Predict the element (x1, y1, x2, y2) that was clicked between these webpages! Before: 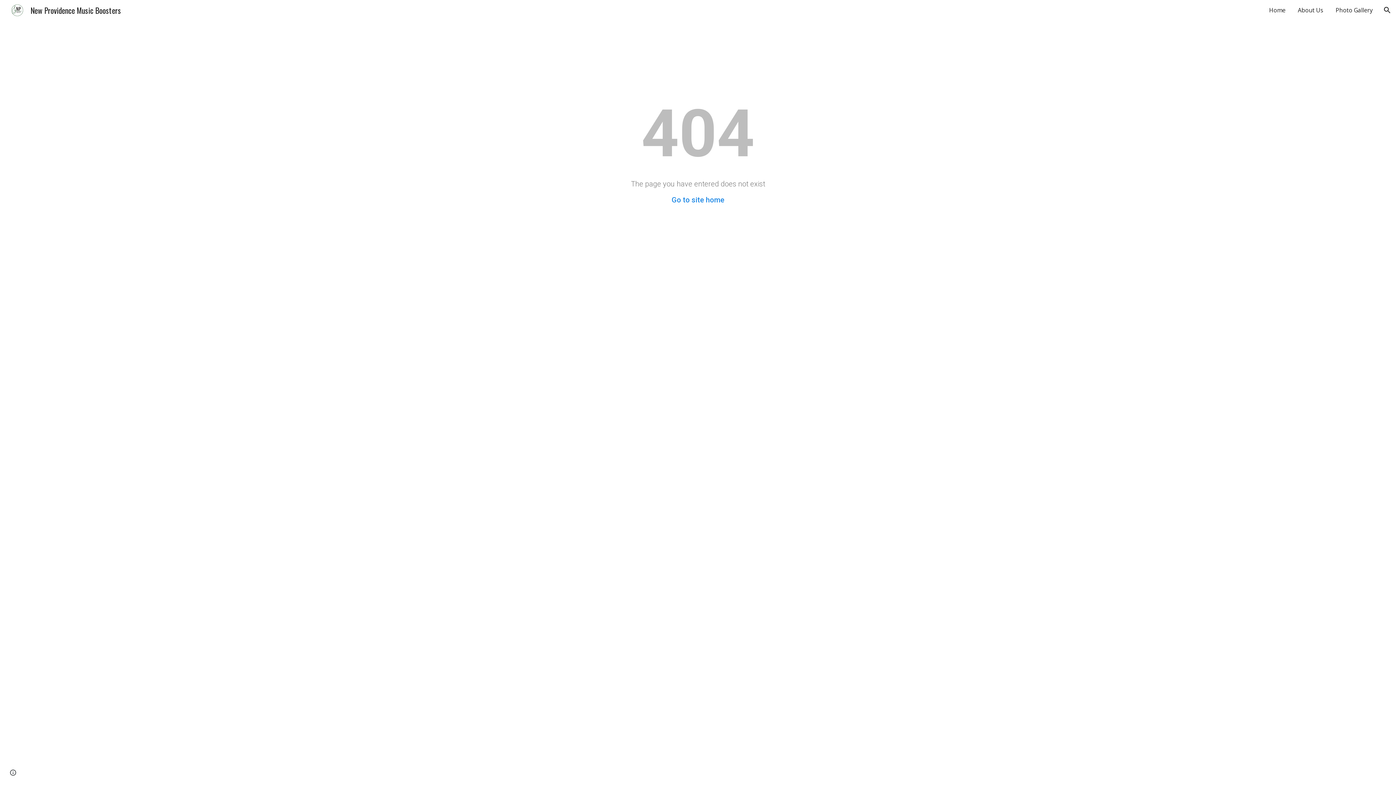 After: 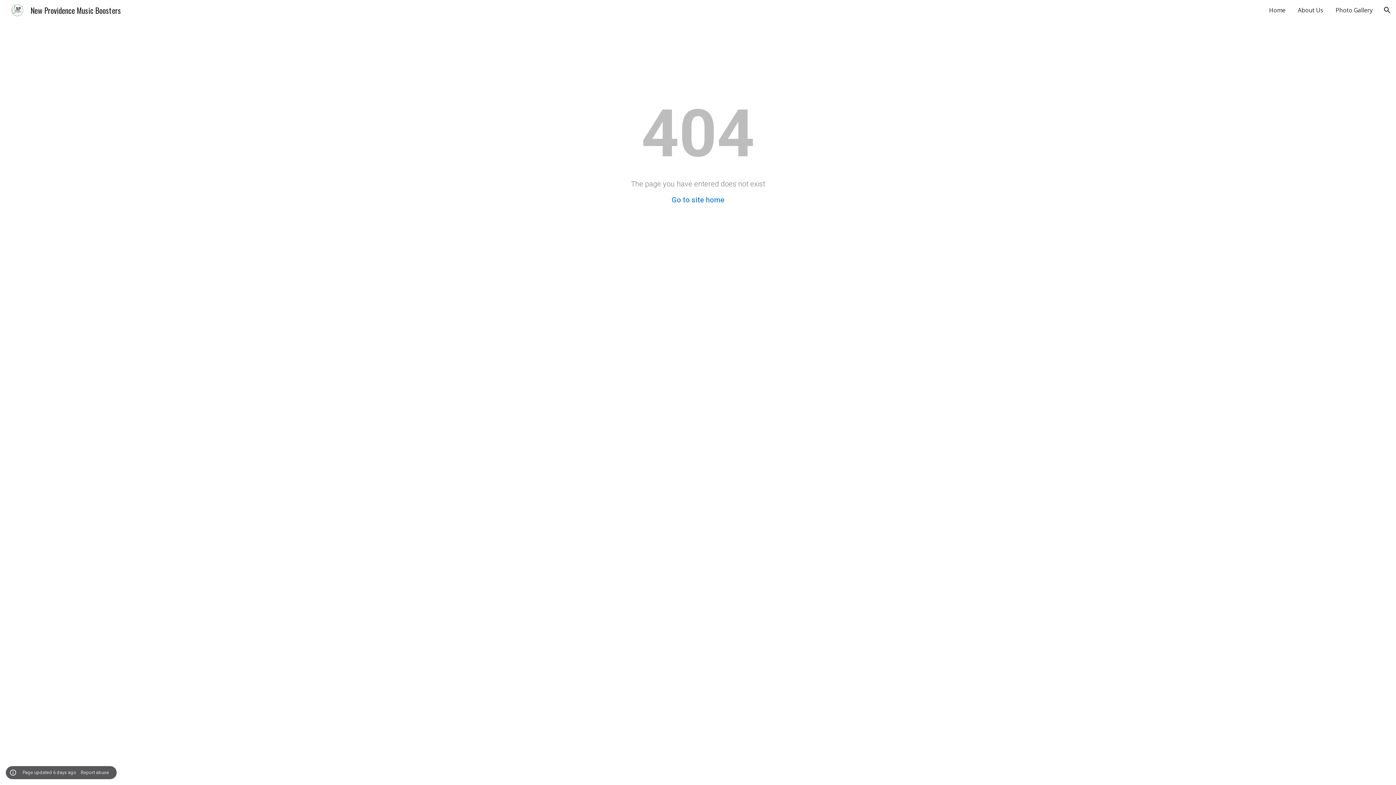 Action: label: Site actions bbox: (8, 768, 18, 778)